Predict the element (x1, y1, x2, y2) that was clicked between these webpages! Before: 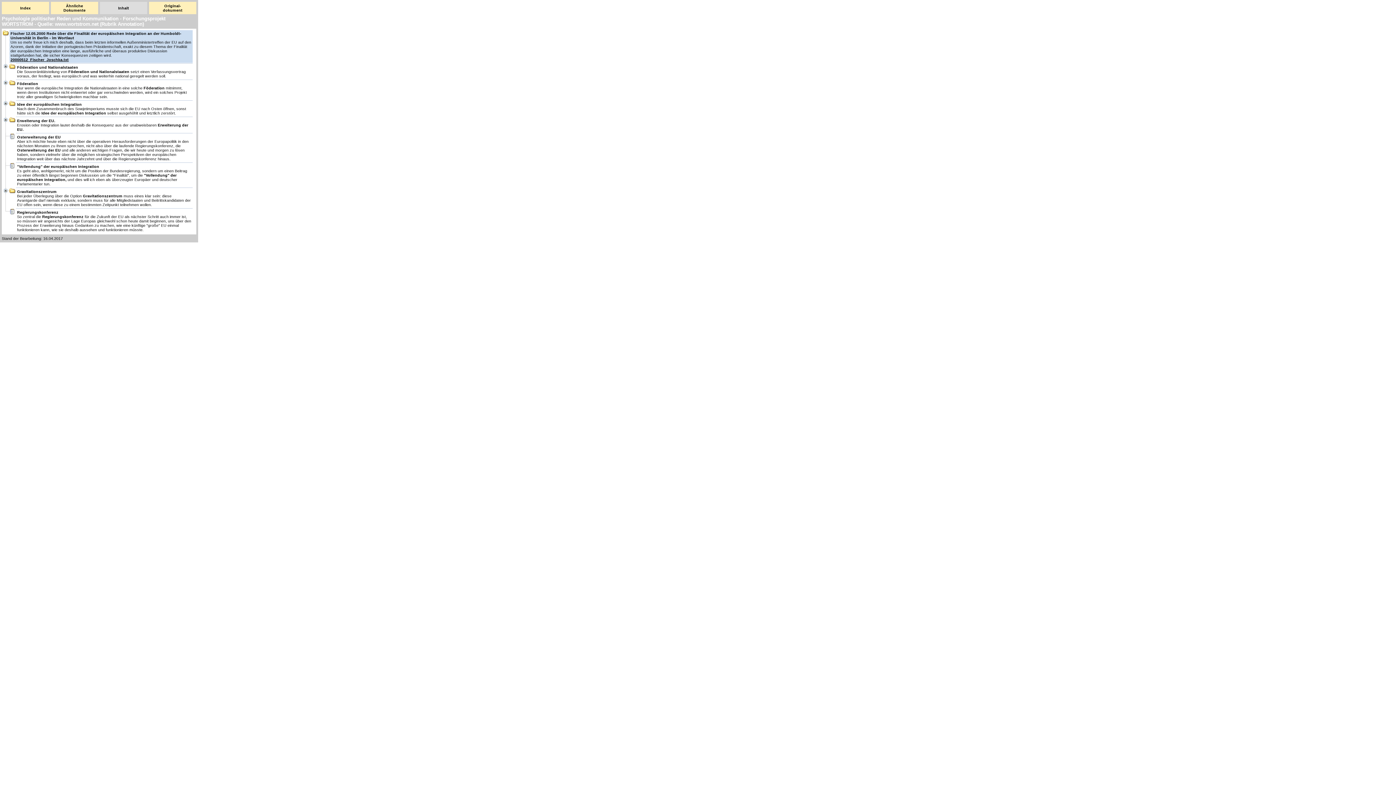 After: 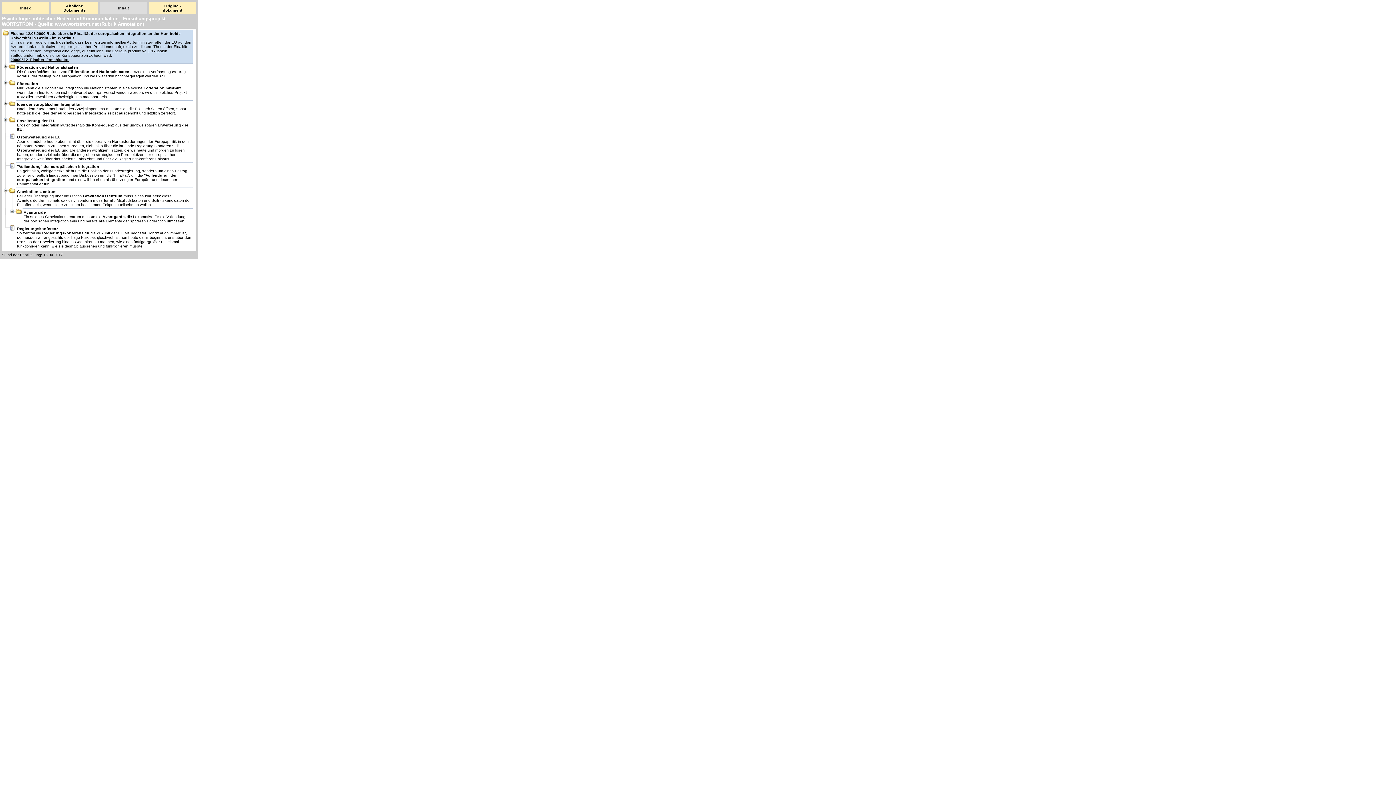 Action: bbox: (9, 187, 16, 194)